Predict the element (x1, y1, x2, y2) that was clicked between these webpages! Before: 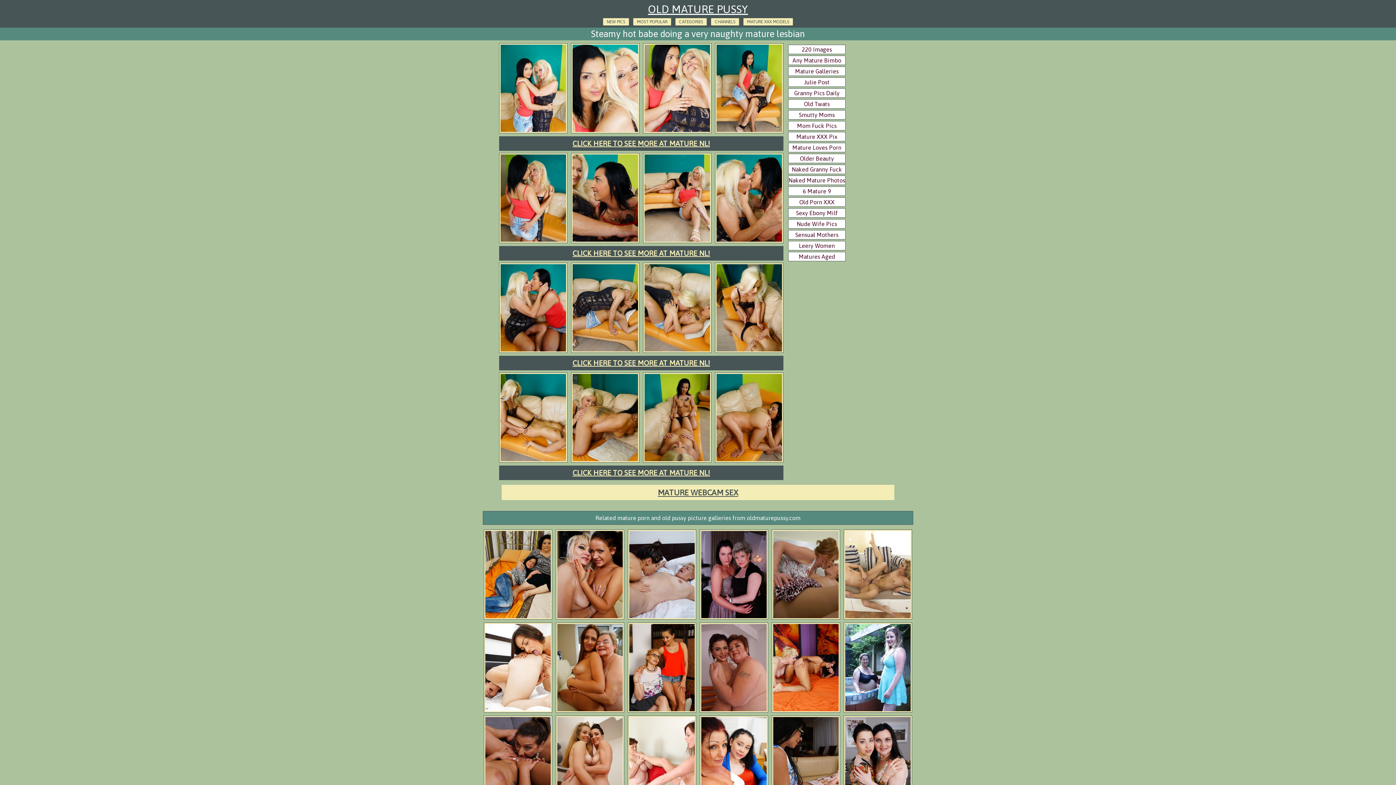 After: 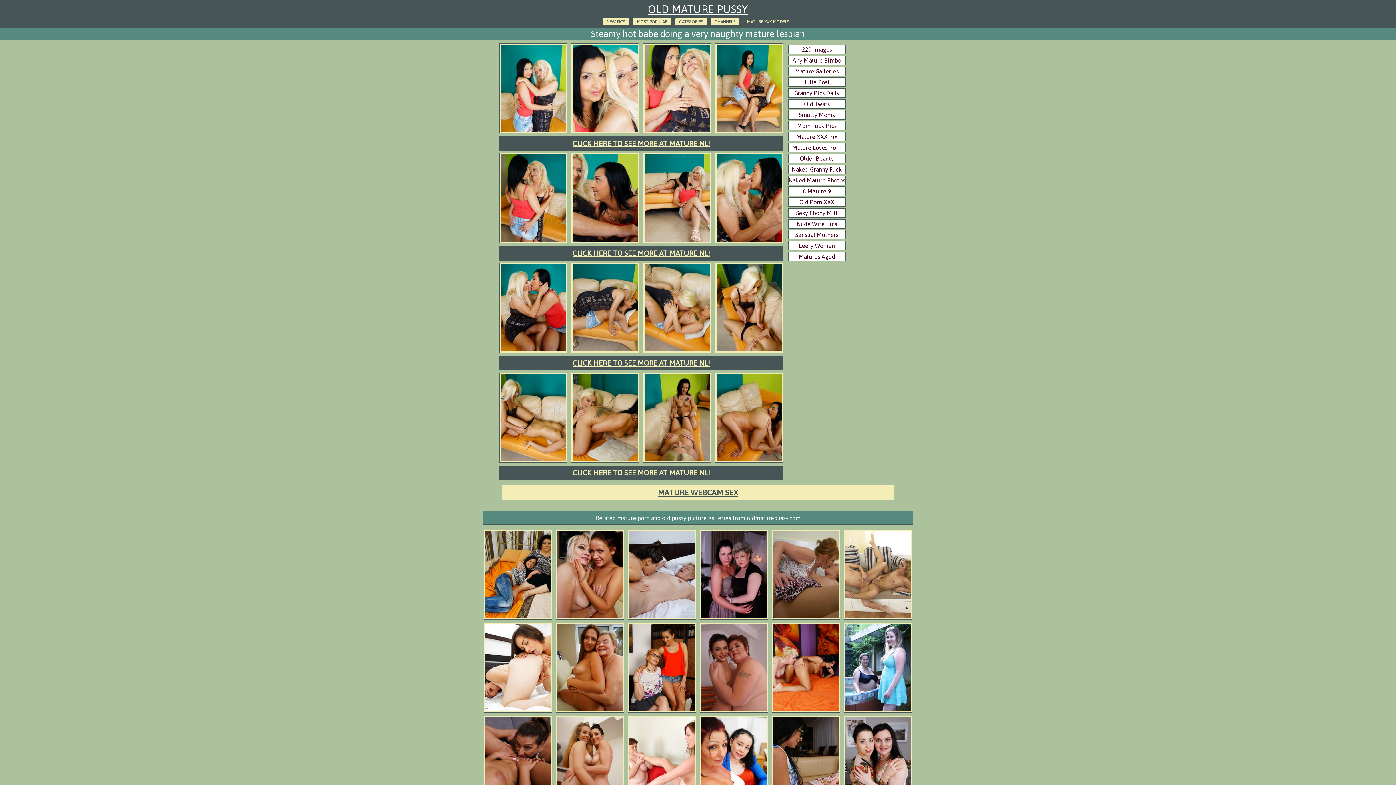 Action: label: MATURE XXX MODELS bbox: (743, 17, 793, 25)